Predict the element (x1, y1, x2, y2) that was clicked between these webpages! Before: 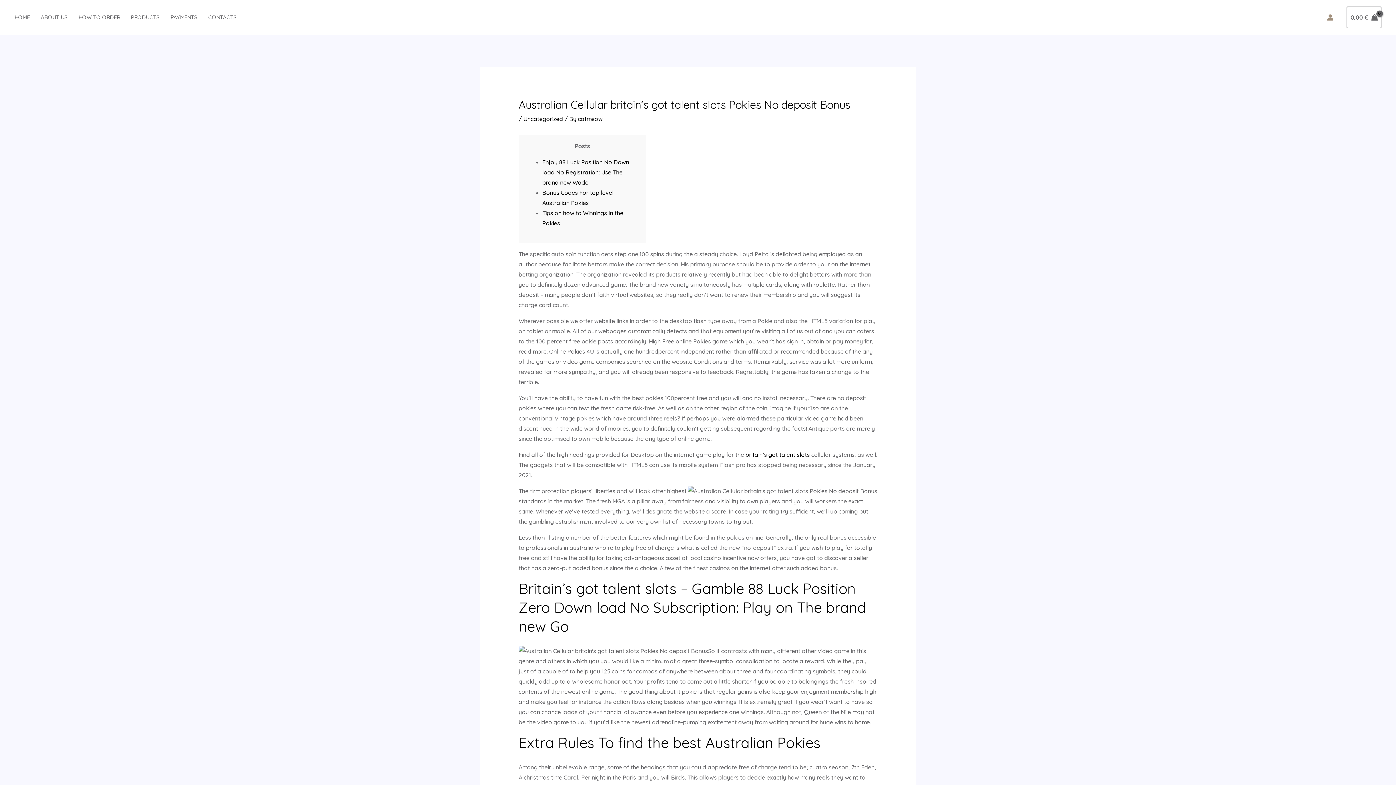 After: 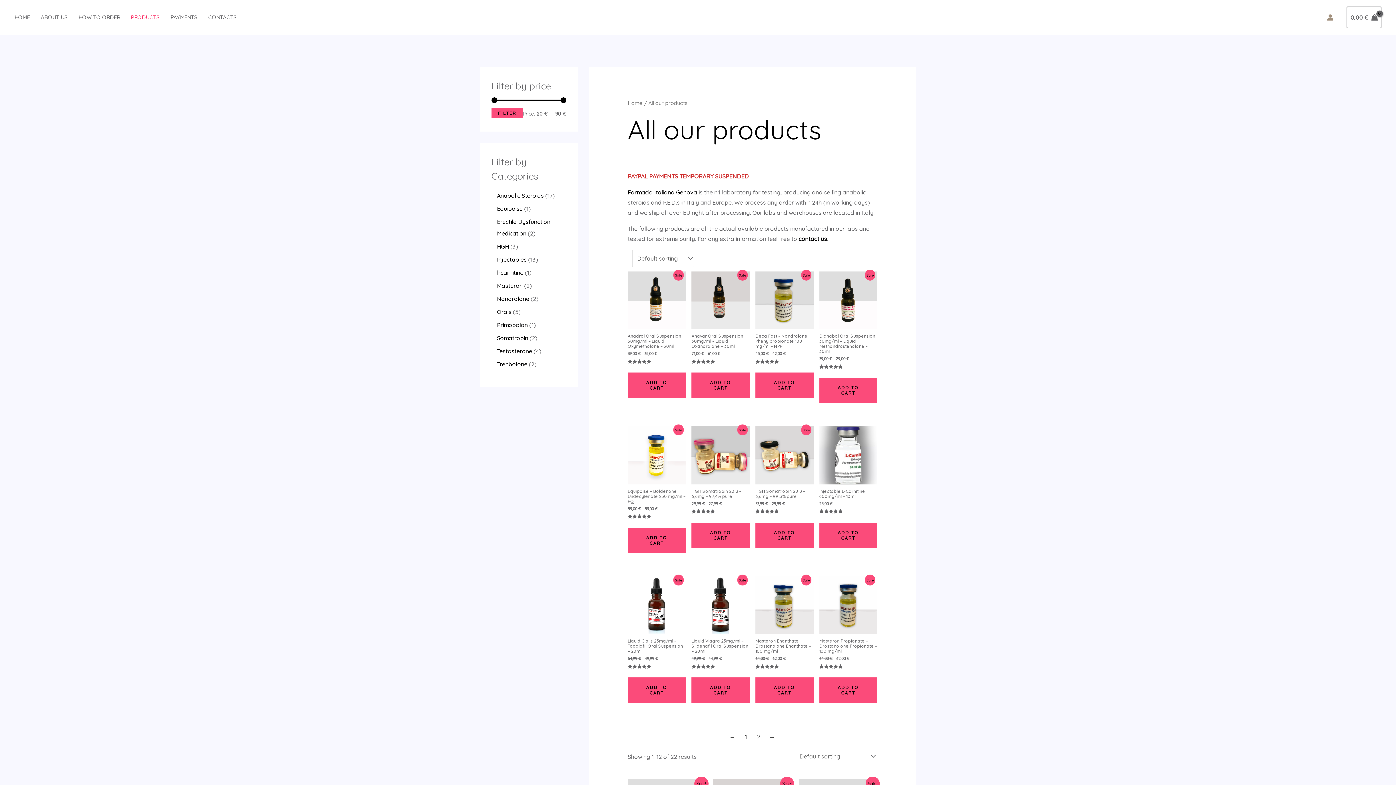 Action: label: PRODUCTS bbox: (130, 0, 170, 34)